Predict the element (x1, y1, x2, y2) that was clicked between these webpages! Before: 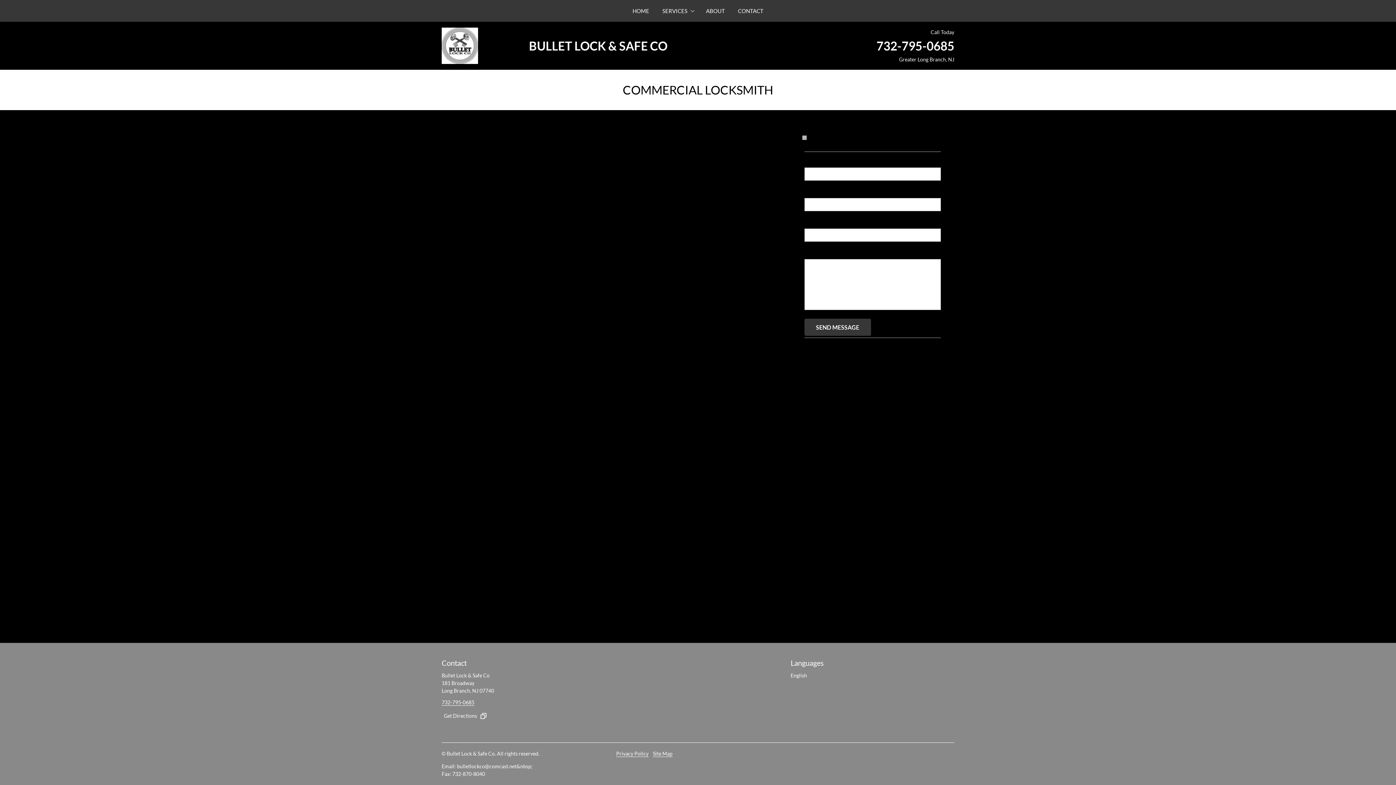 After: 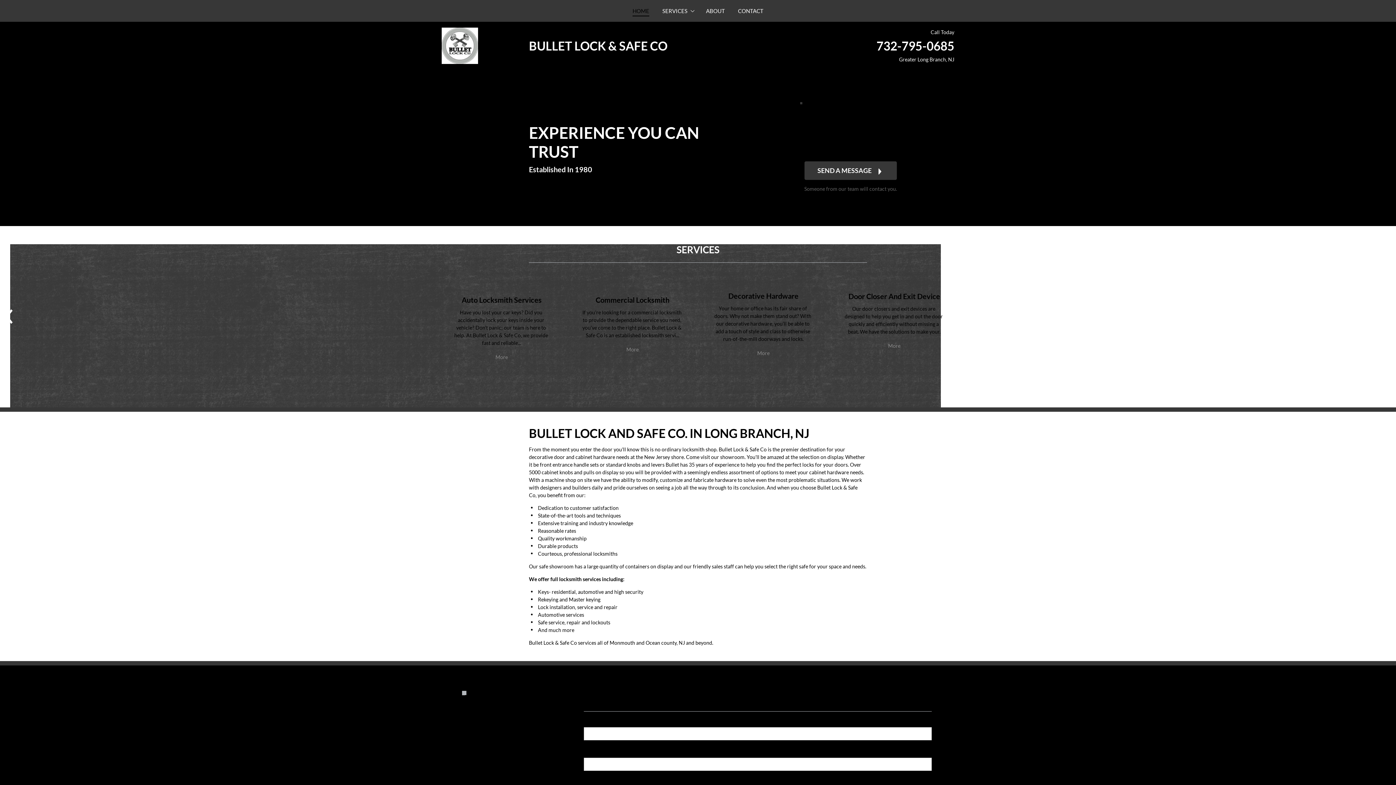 Action: bbox: (628, 5, 654, 16) label: HOME